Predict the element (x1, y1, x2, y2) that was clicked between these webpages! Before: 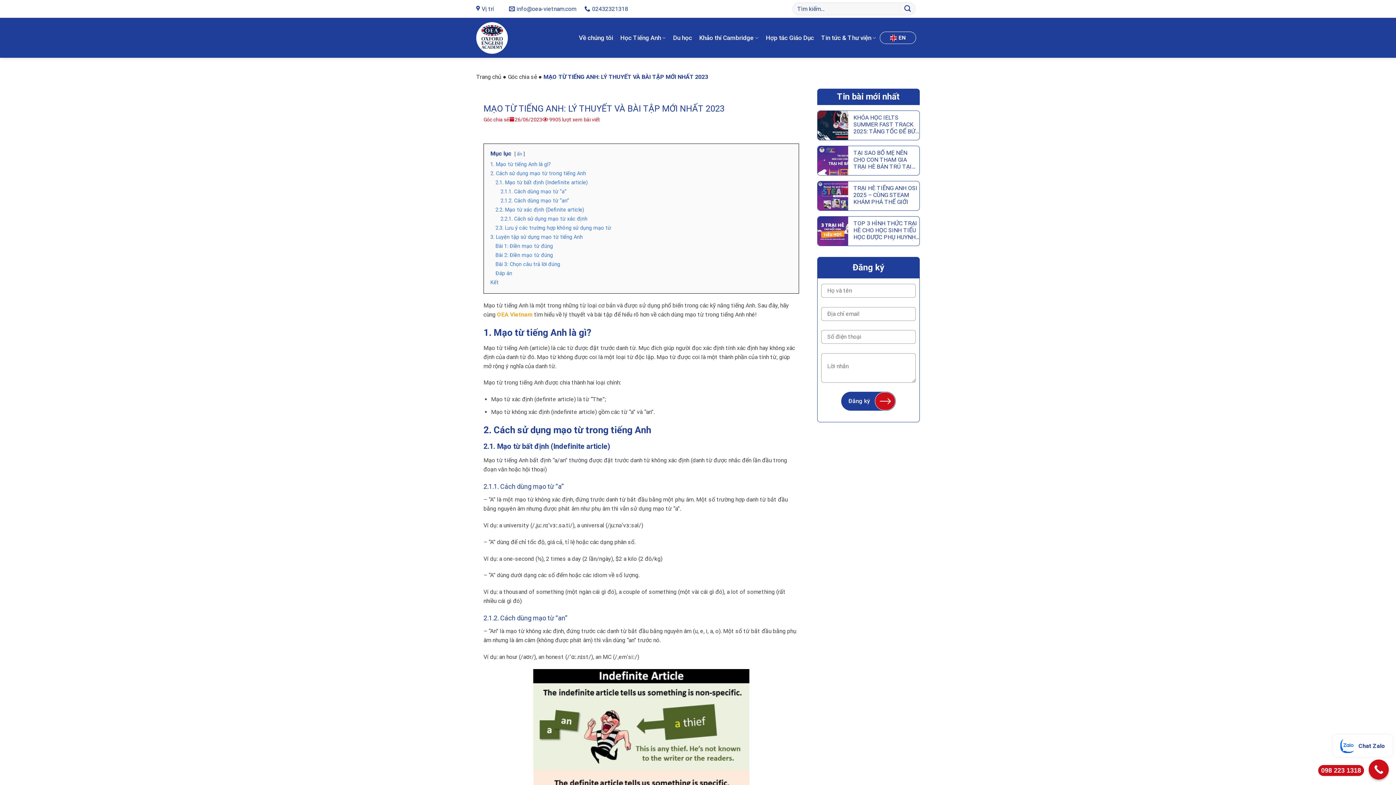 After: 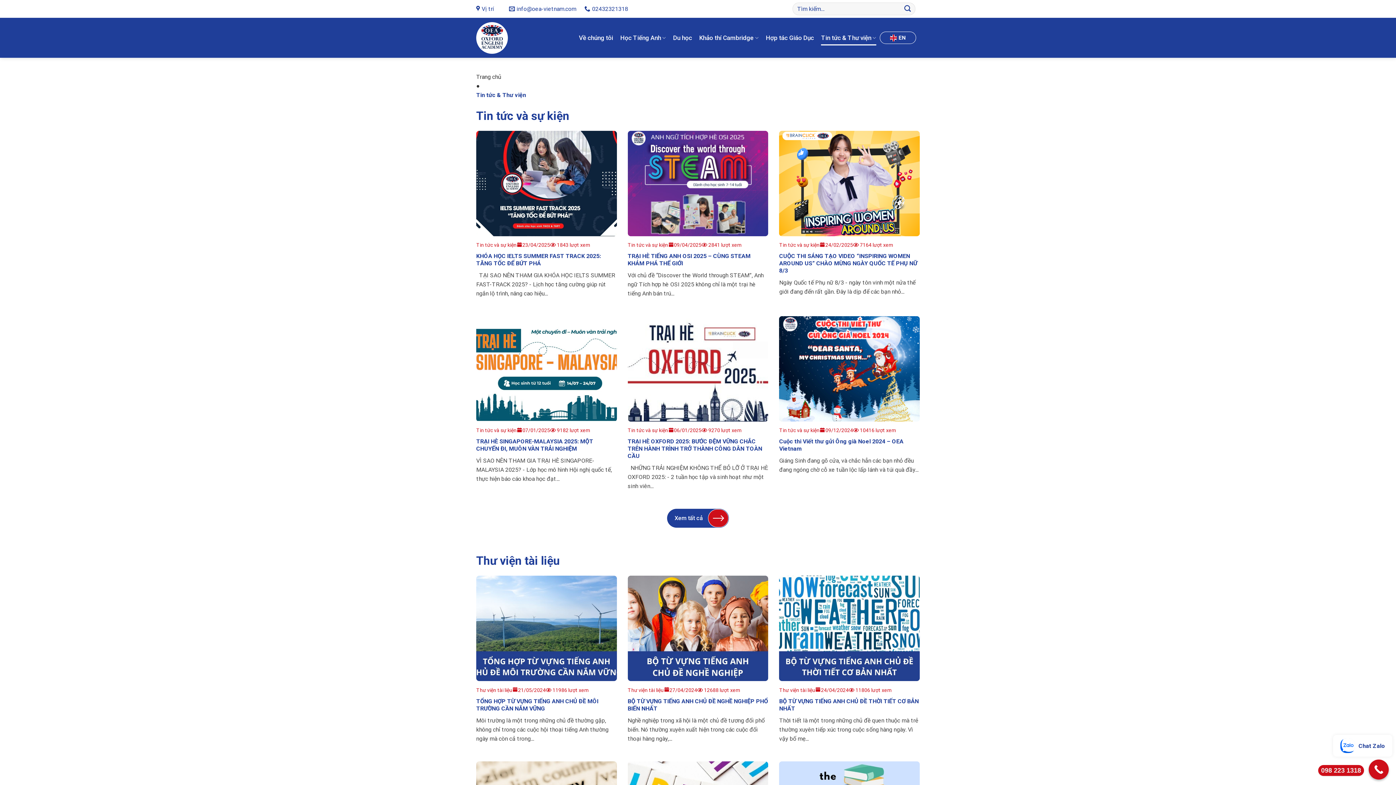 Action: label: Tin tức & Thư viện bbox: (821, 30, 876, 44)